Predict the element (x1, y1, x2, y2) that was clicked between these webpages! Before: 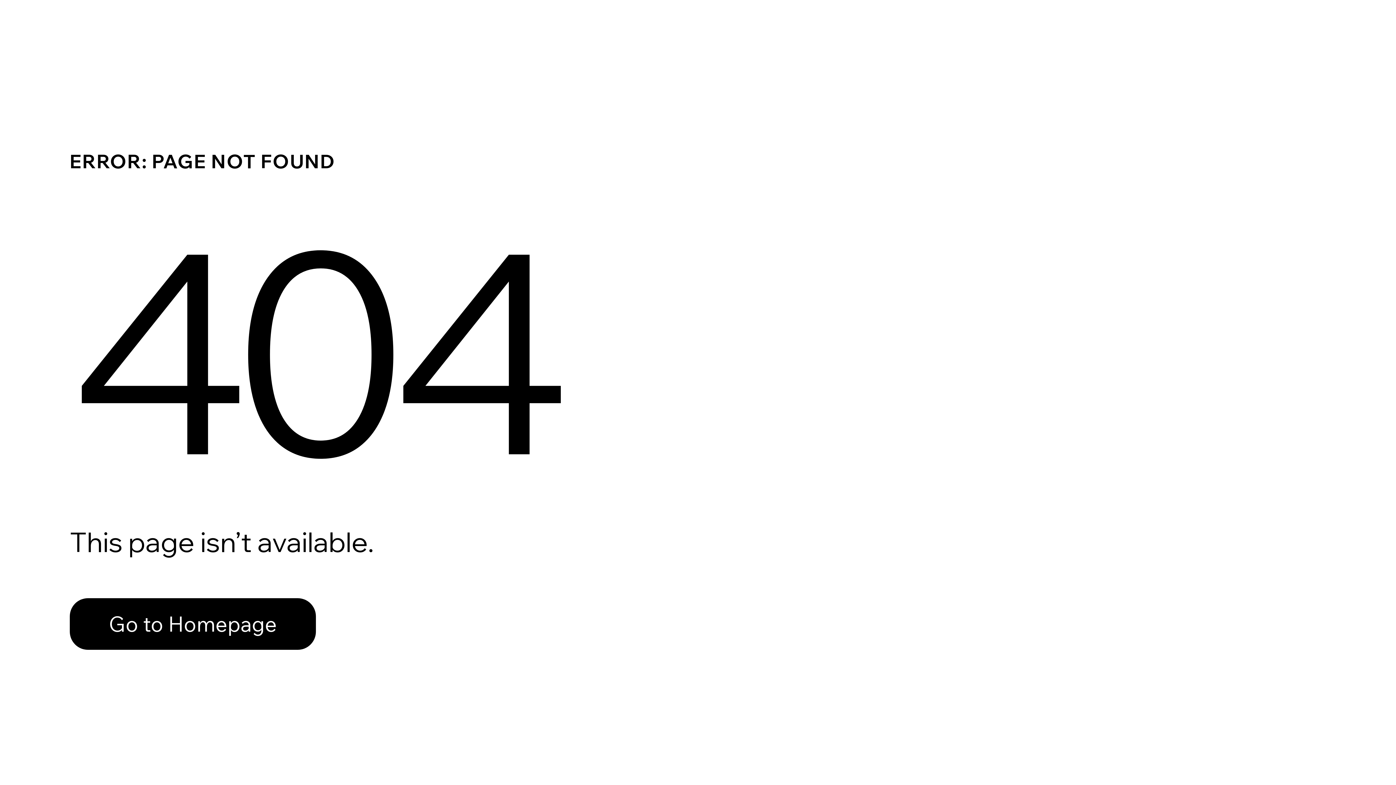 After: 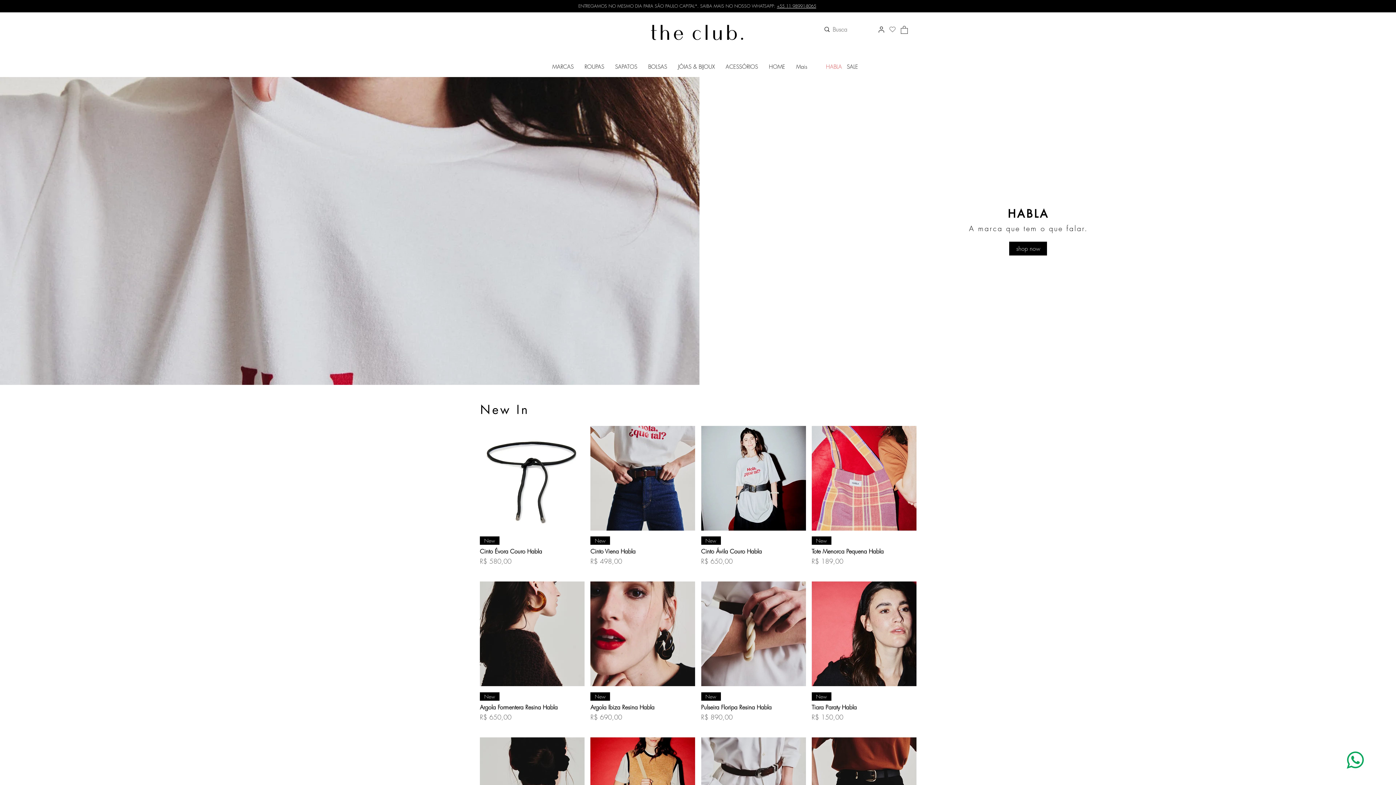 Action: label: Go to Homepage bbox: (69, 582, 768, 659)